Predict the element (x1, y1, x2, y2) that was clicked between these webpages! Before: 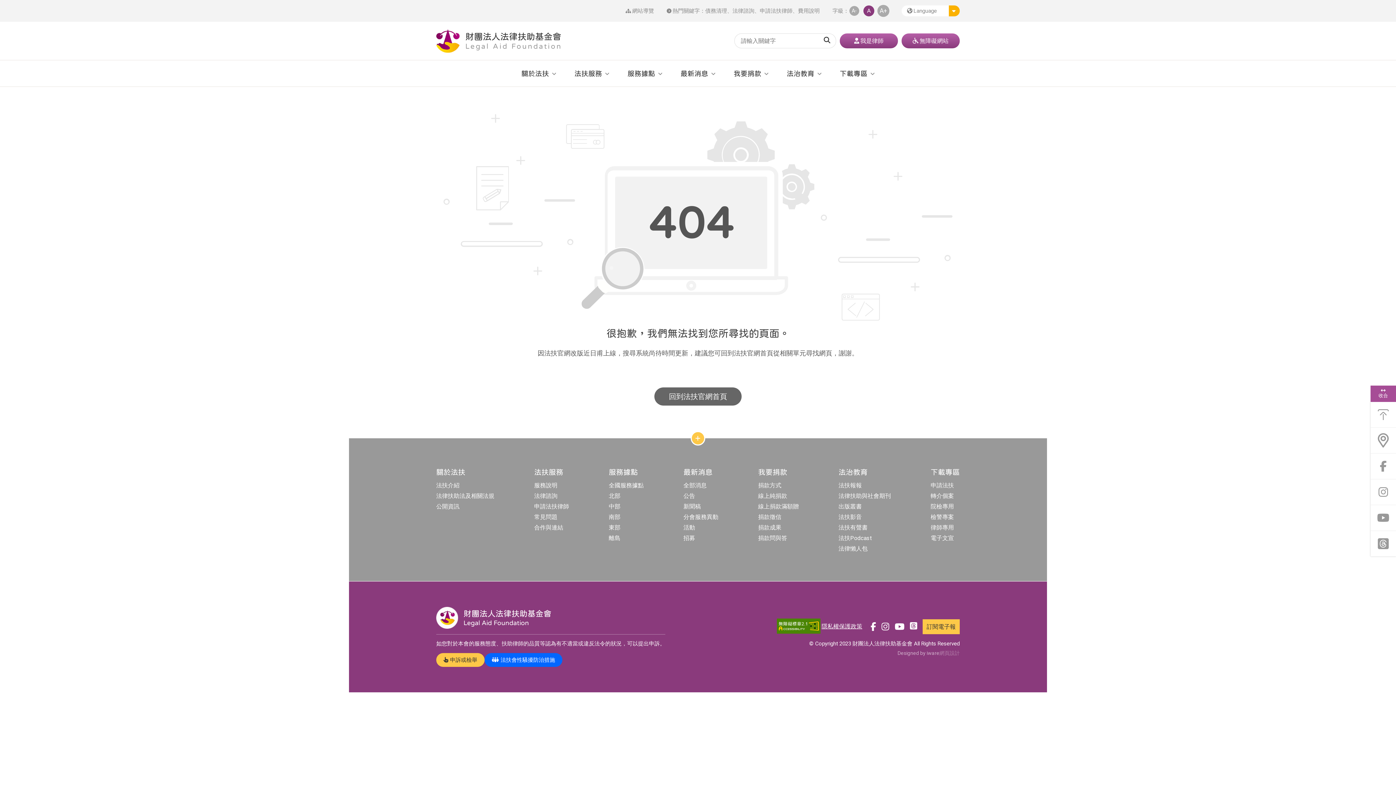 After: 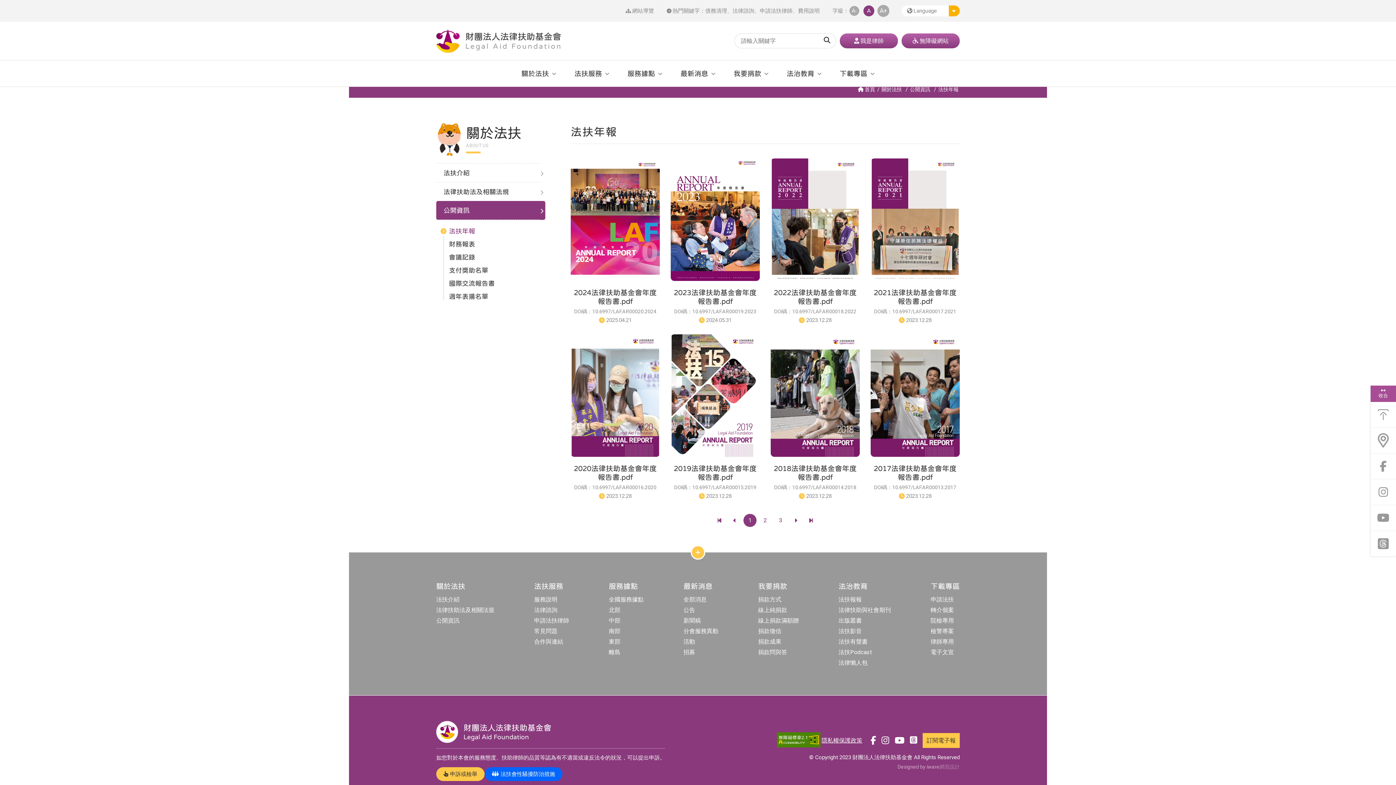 Action: bbox: (436, 503, 459, 510) label: 公開資訊